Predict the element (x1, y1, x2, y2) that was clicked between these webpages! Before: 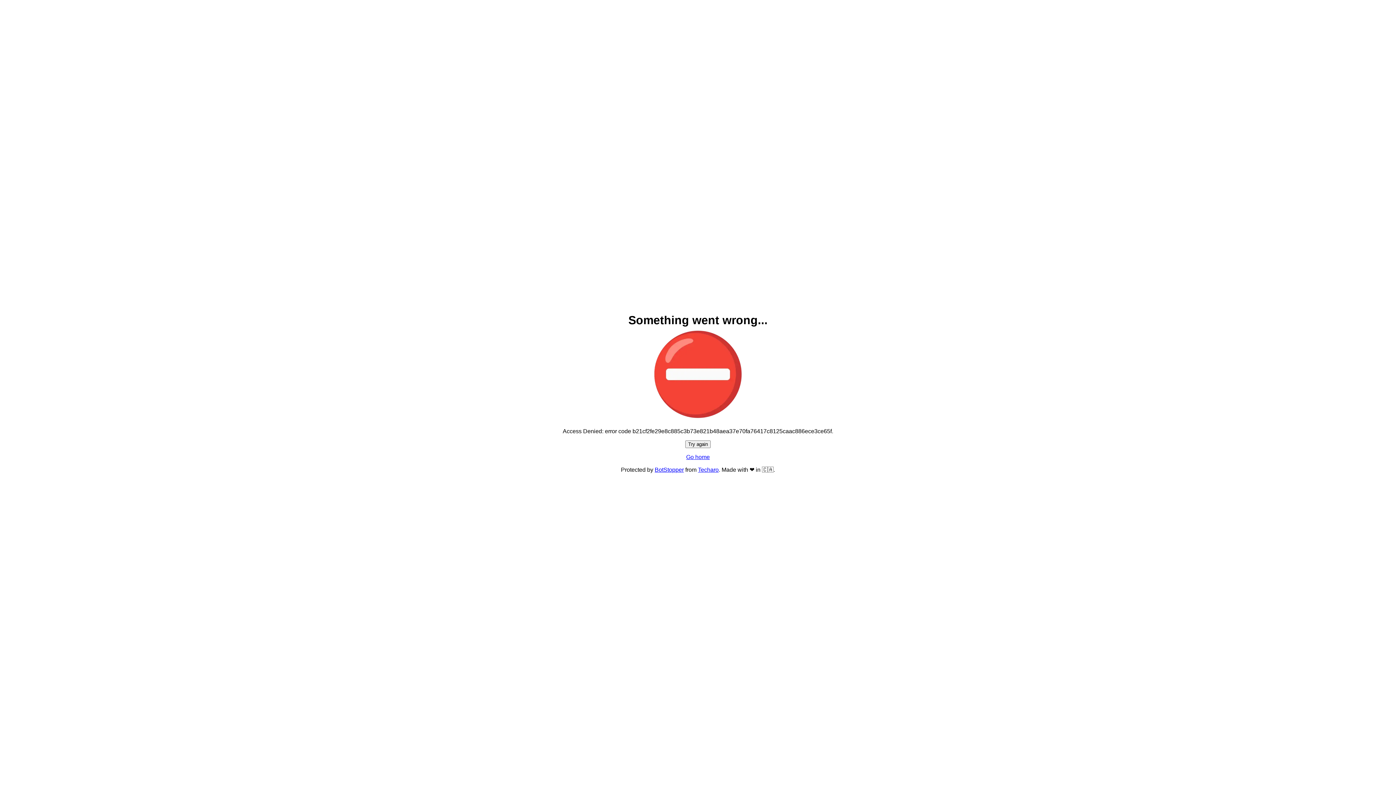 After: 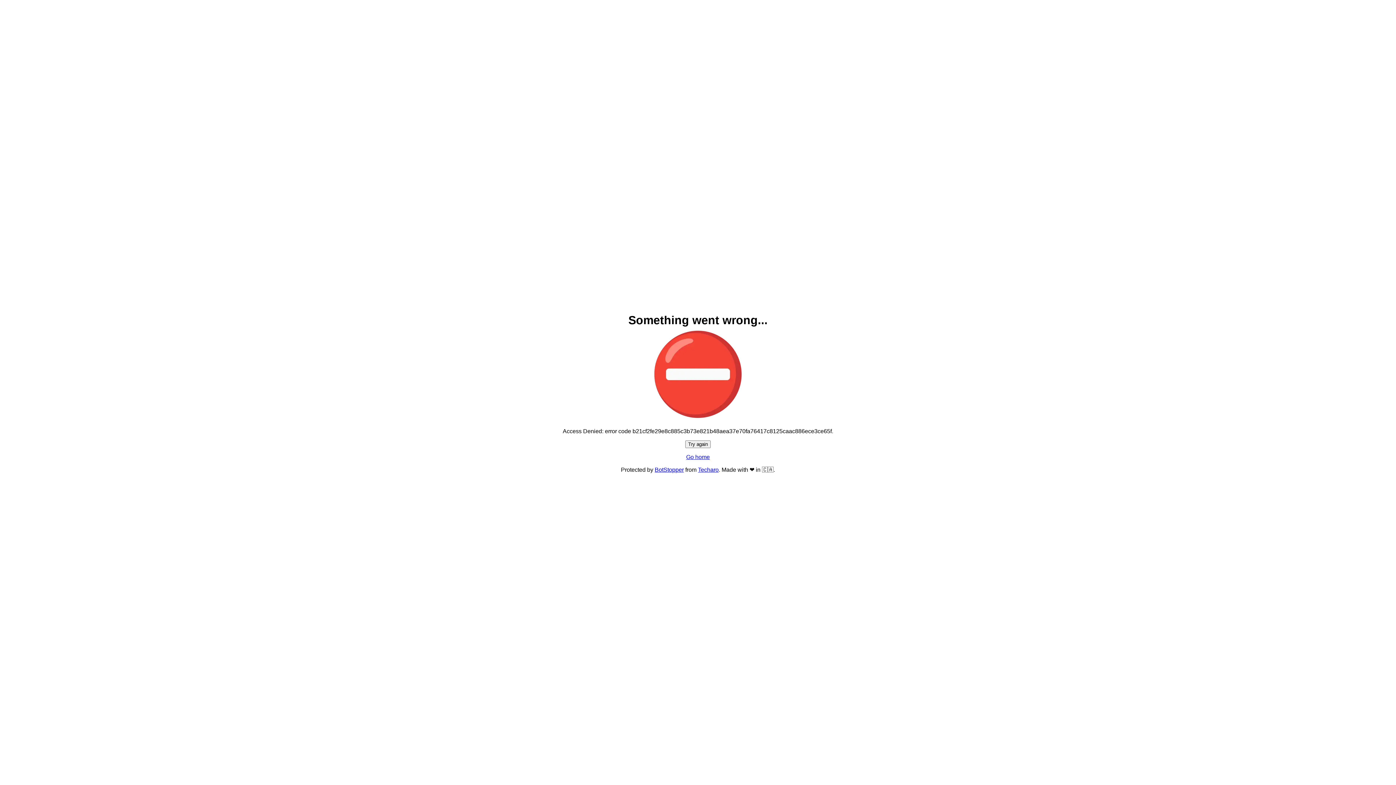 Action: label: Try again bbox: (685, 440, 710, 448)